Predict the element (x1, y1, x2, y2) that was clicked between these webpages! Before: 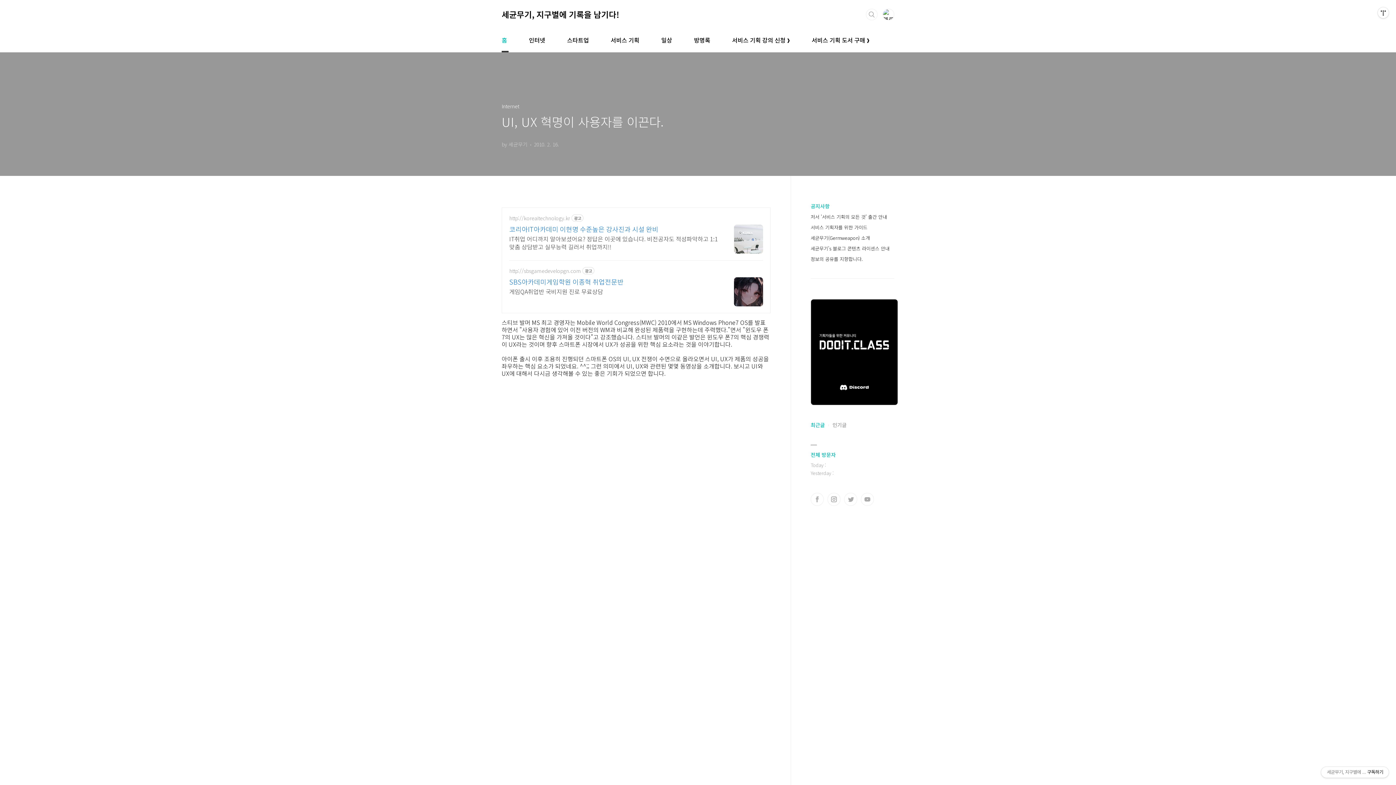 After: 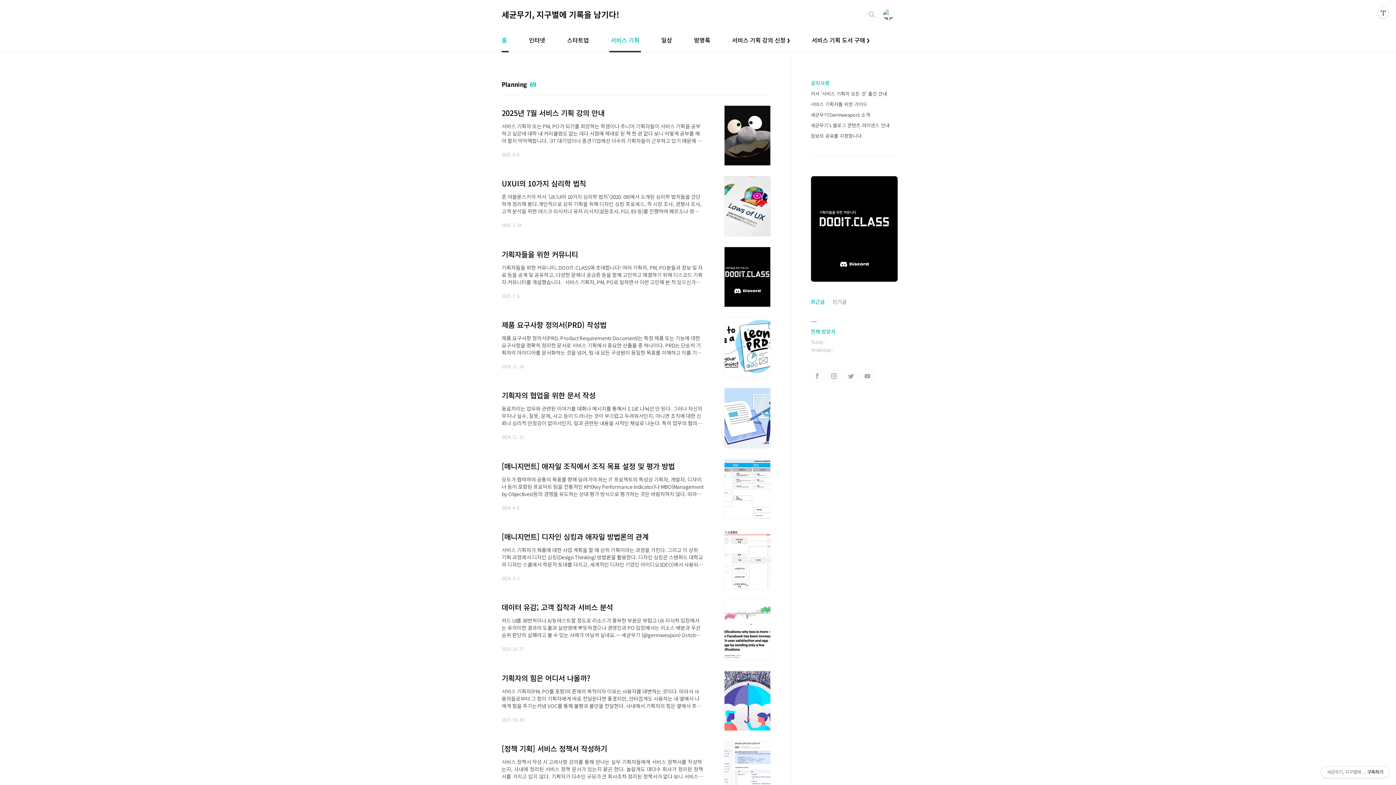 Action: bbox: (609, 28, 641, 52) label: 서비스 기획